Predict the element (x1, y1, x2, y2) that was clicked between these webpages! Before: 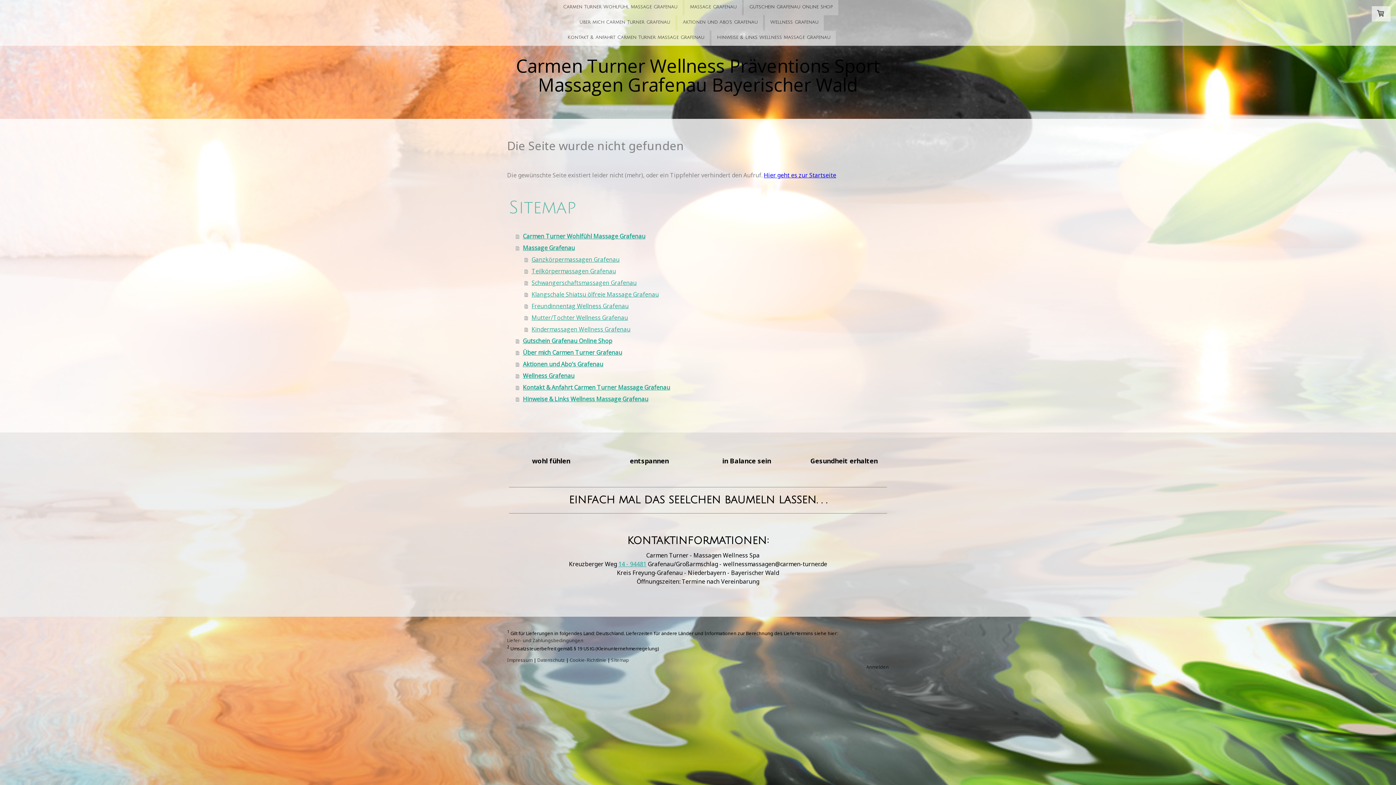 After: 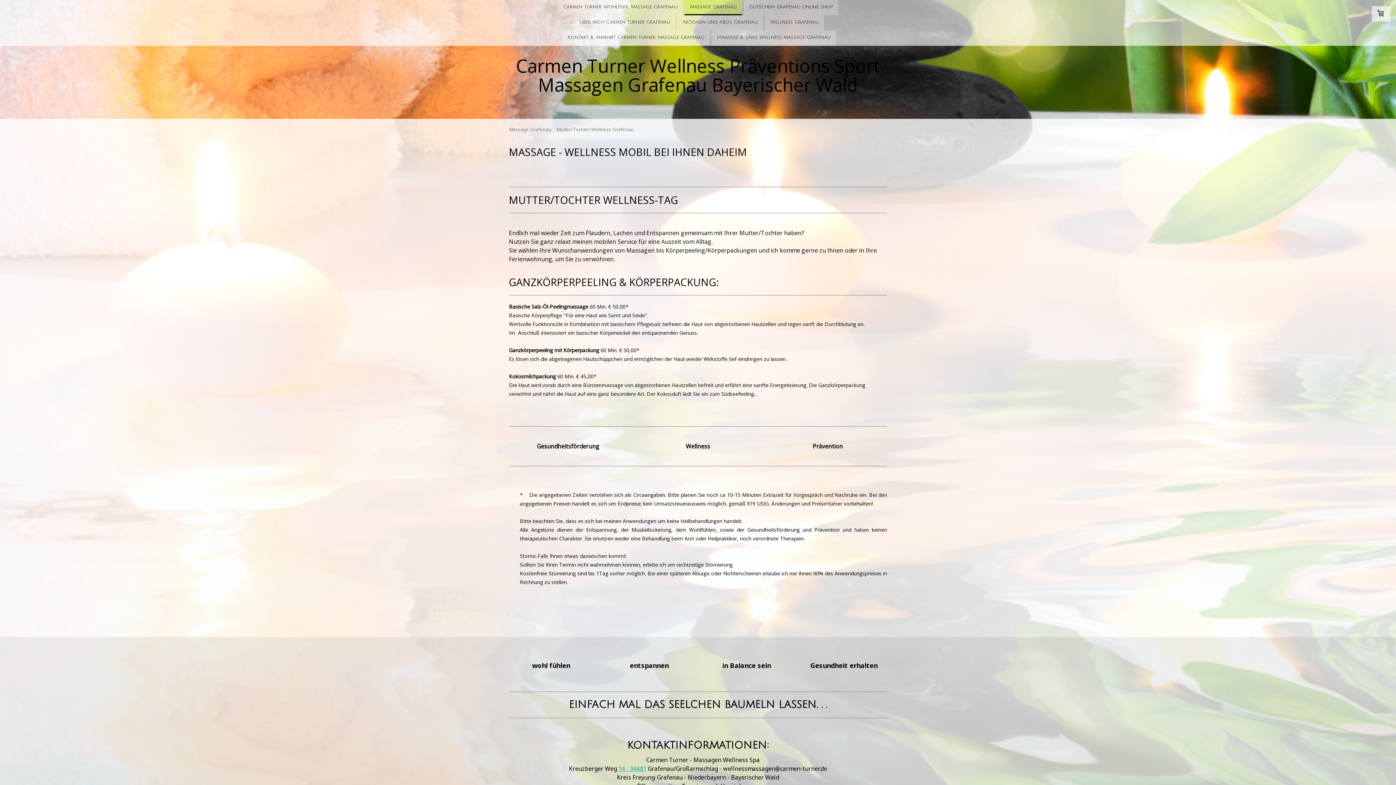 Action: bbox: (524, 312, 889, 323) label: Mutter/Tochter Wellness Grafenau